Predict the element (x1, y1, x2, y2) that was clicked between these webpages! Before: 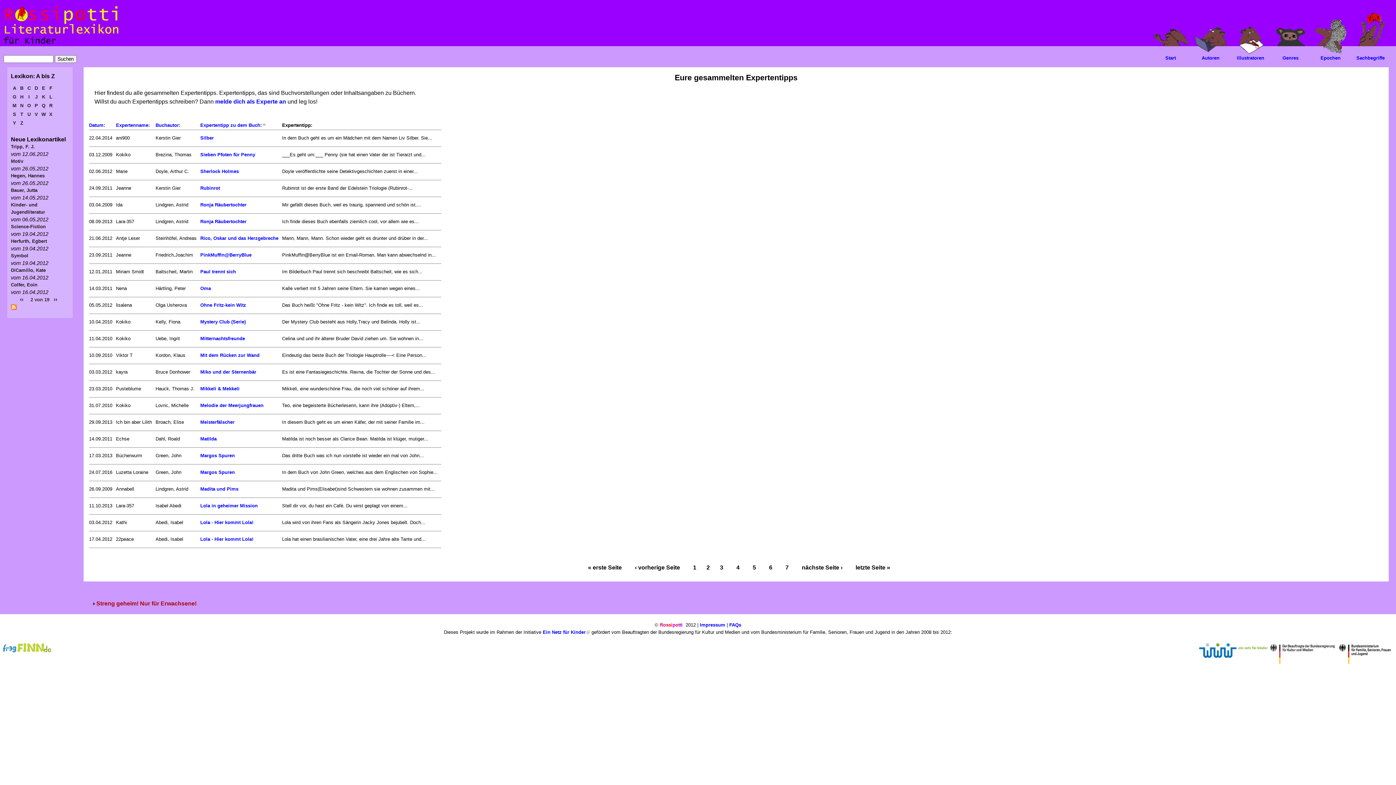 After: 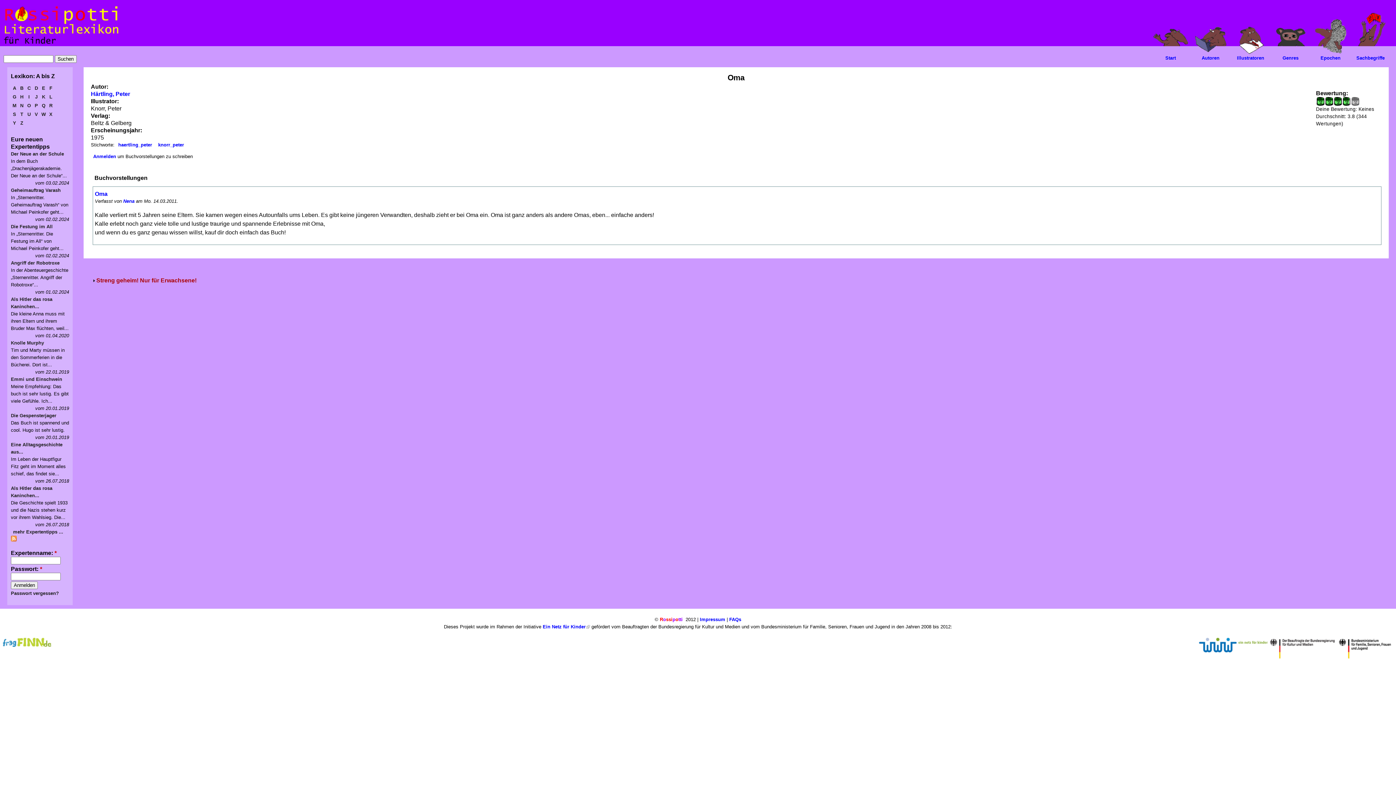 Action: label: Oma bbox: (200, 285, 210, 291)